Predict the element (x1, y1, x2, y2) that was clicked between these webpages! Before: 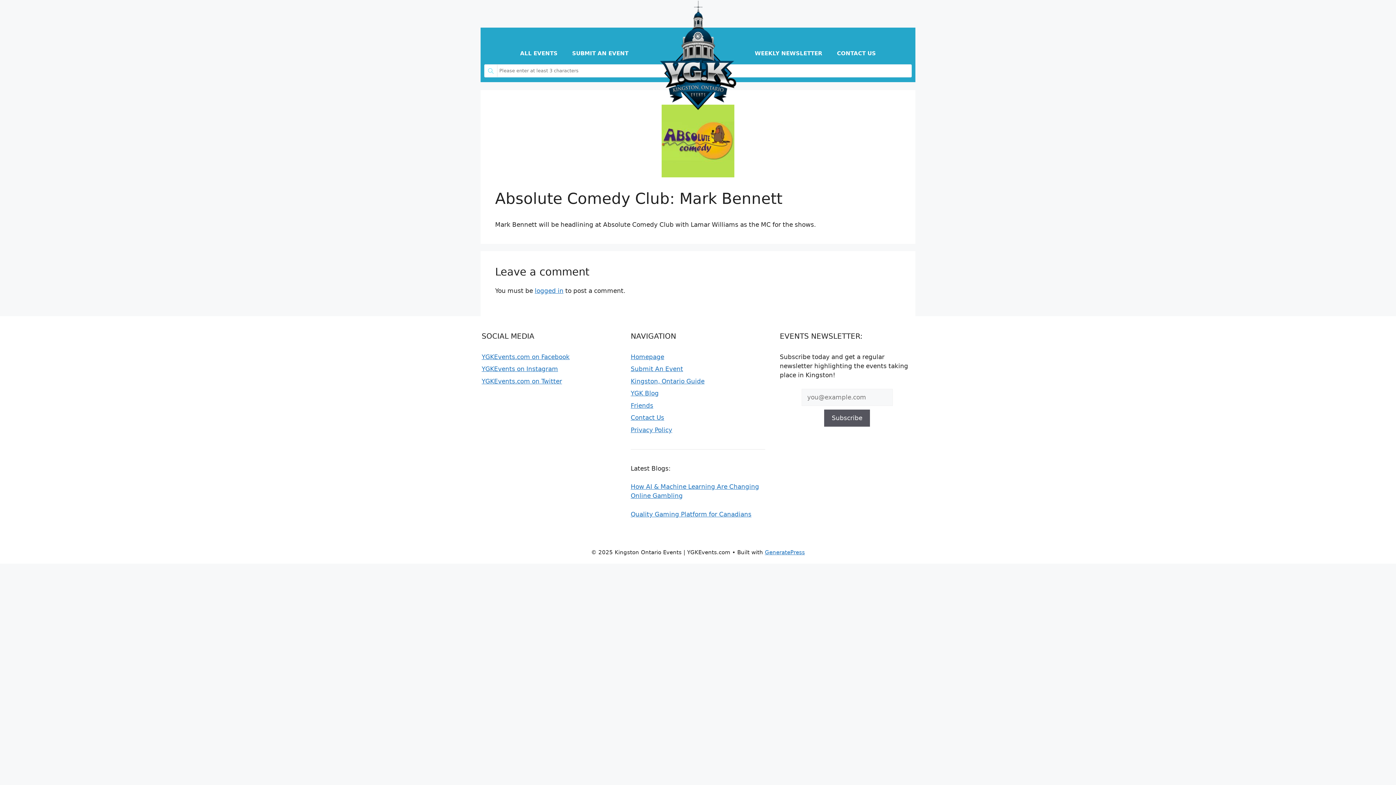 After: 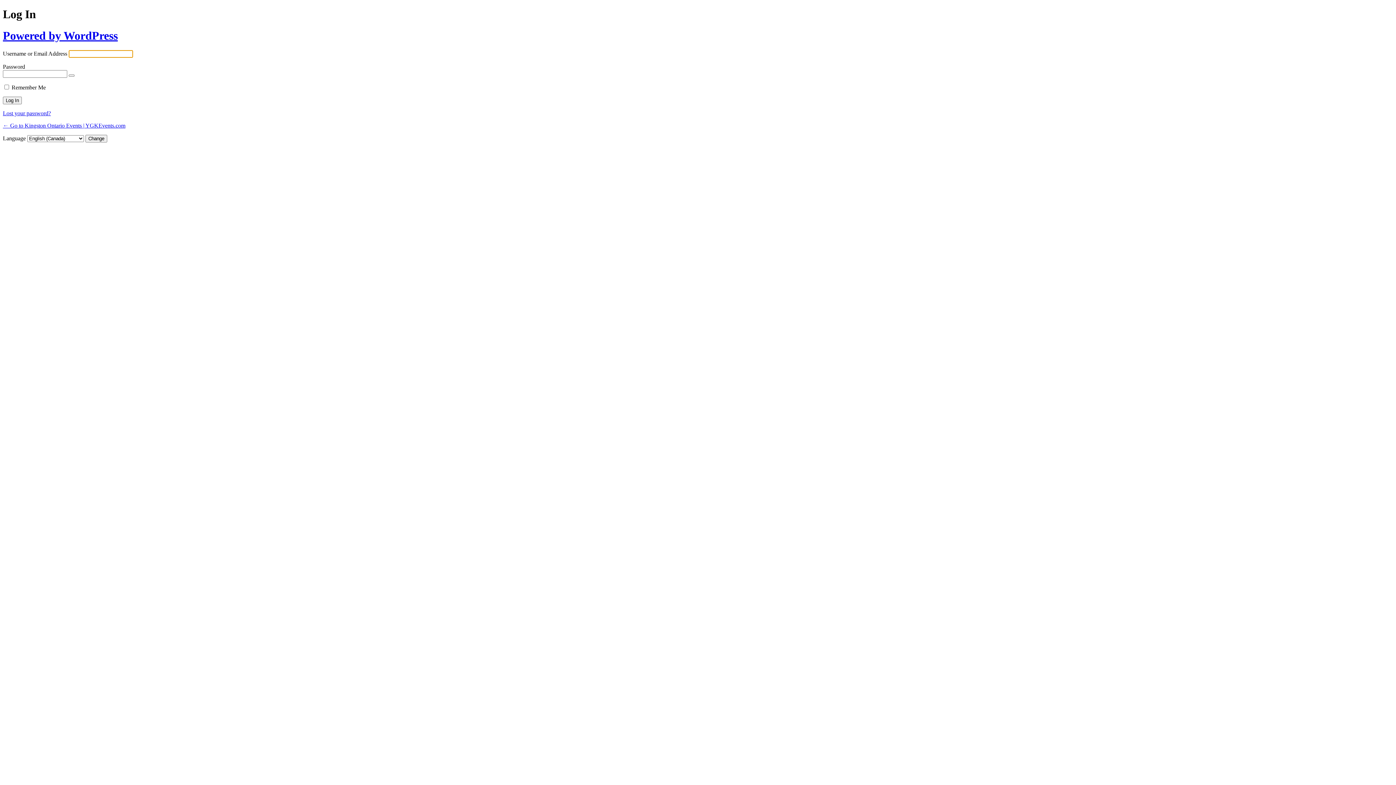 Action: label: logged in bbox: (534, 287, 563, 294)